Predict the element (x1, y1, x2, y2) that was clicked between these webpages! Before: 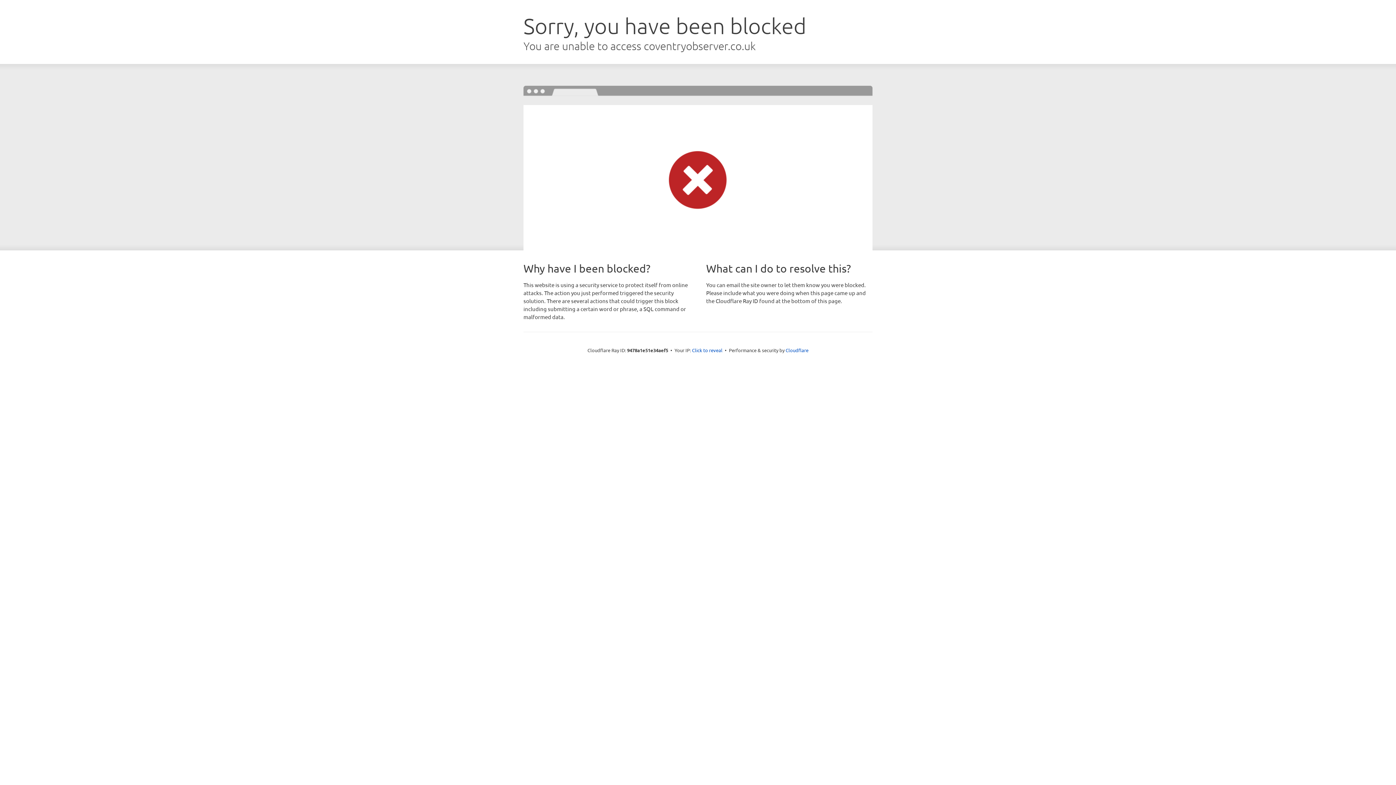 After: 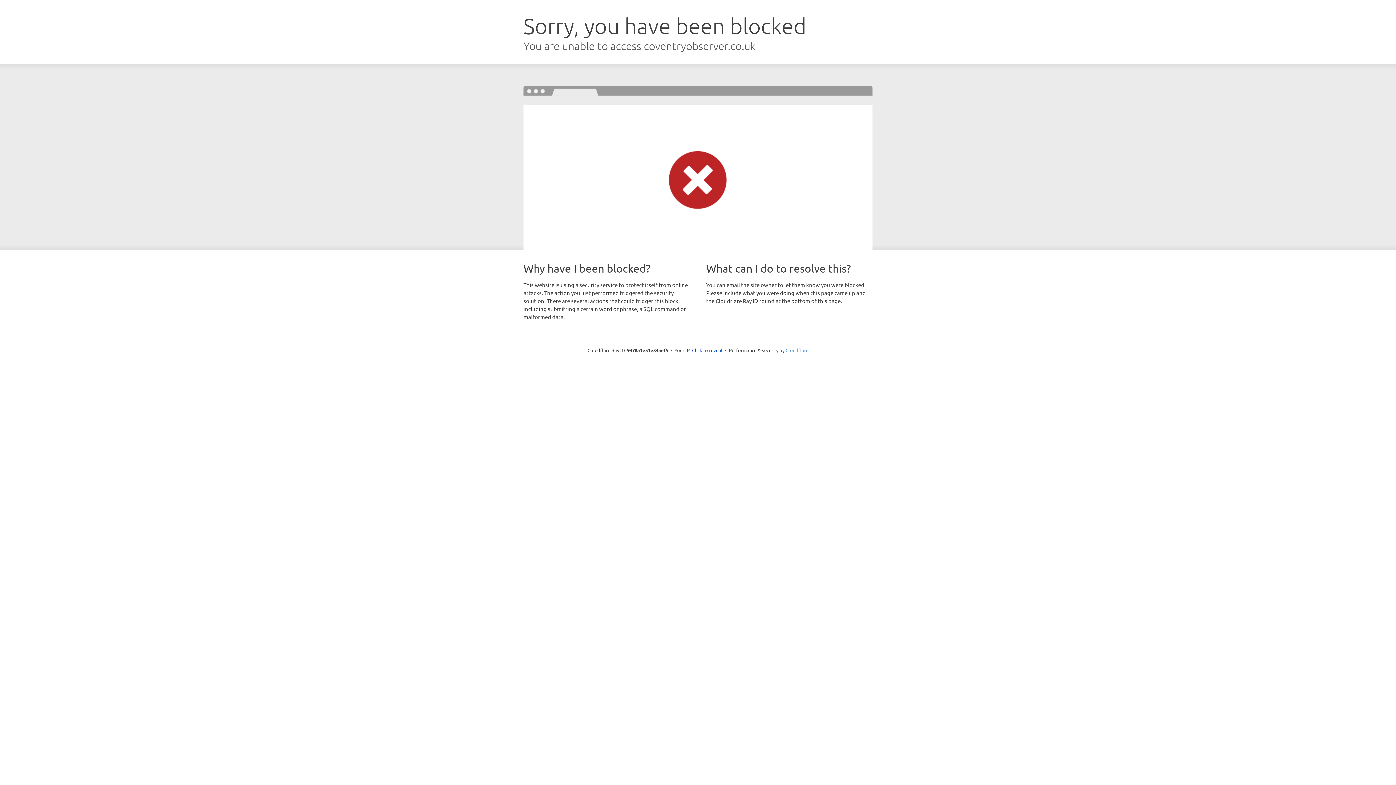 Action: bbox: (785, 347, 808, 353) label: Cloudflare